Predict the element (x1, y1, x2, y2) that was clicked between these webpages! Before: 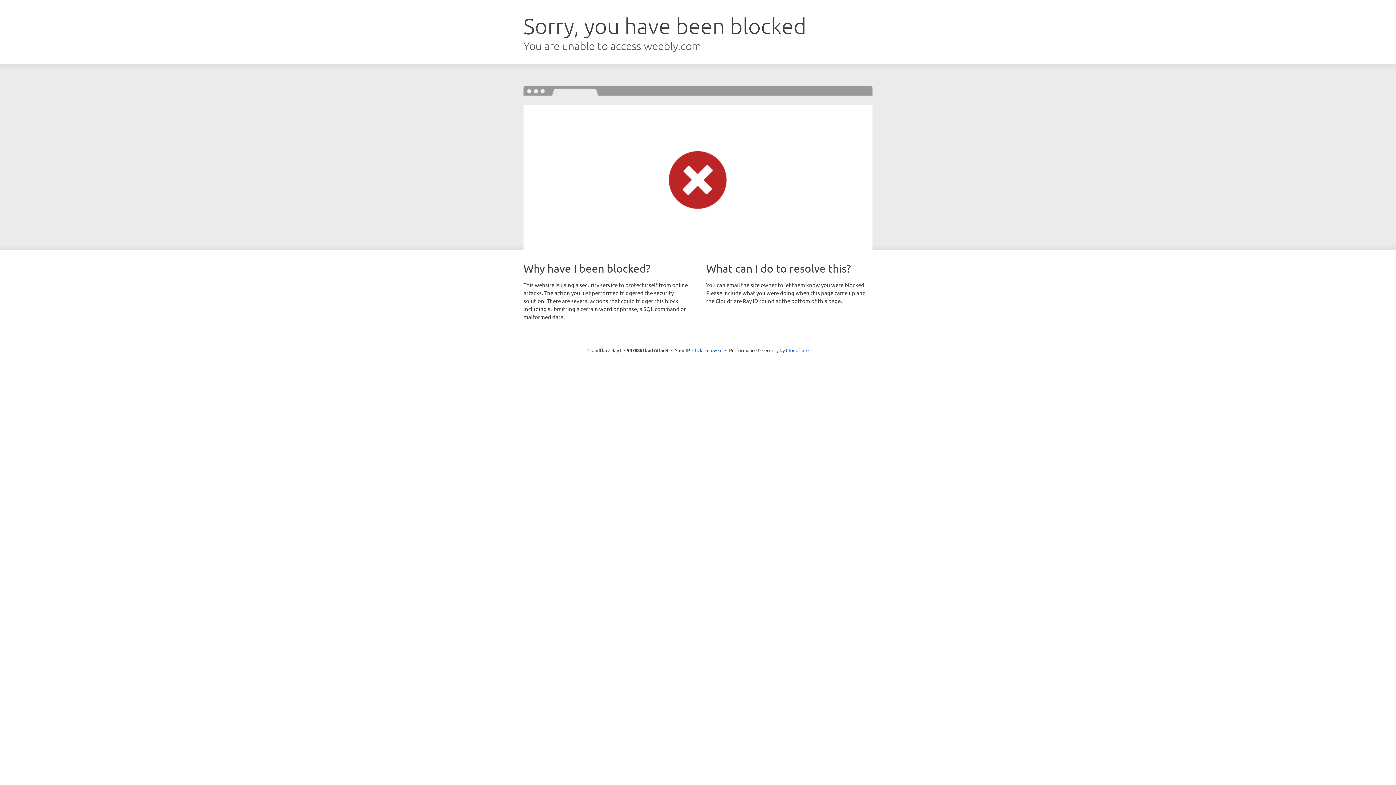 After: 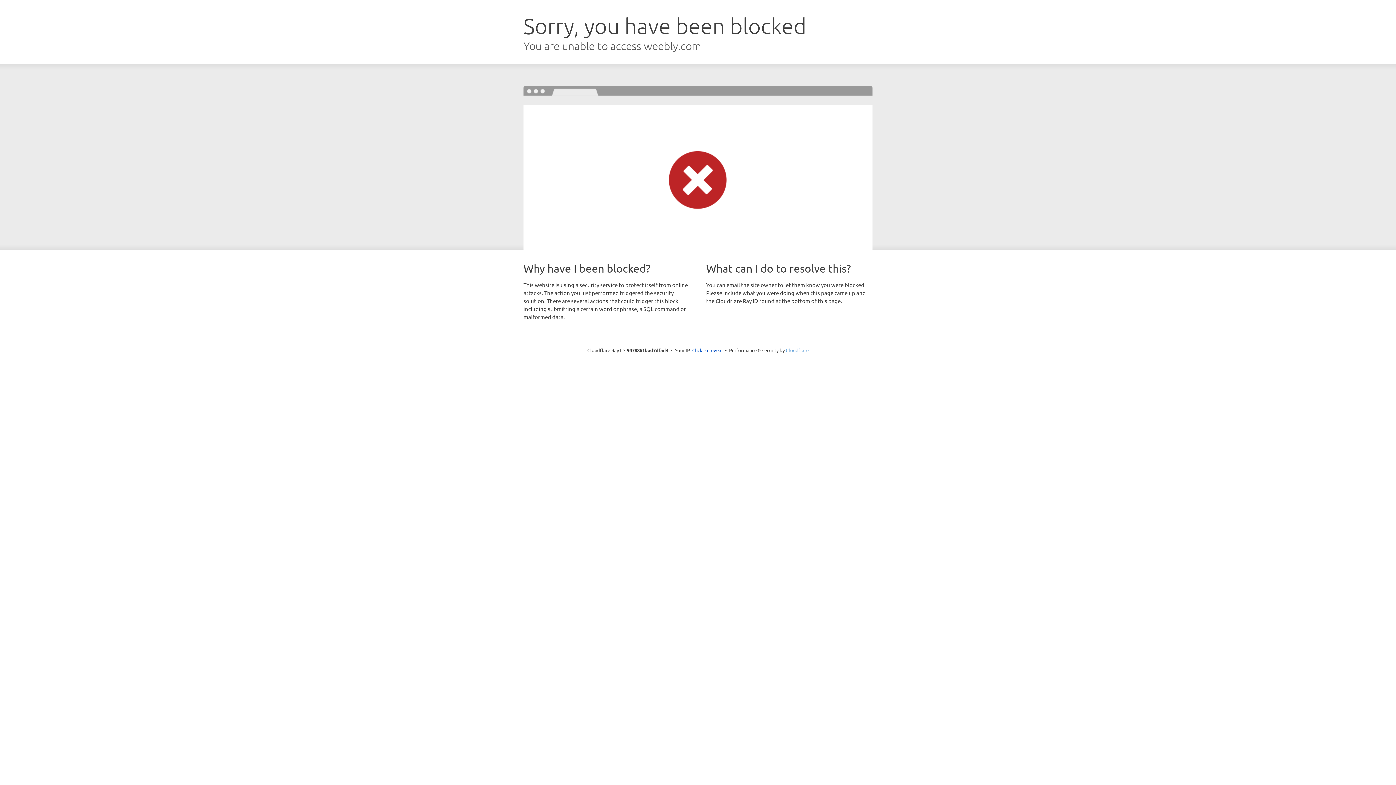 Action: label: Cloudflare bbox: (786, 347, 808, 353)